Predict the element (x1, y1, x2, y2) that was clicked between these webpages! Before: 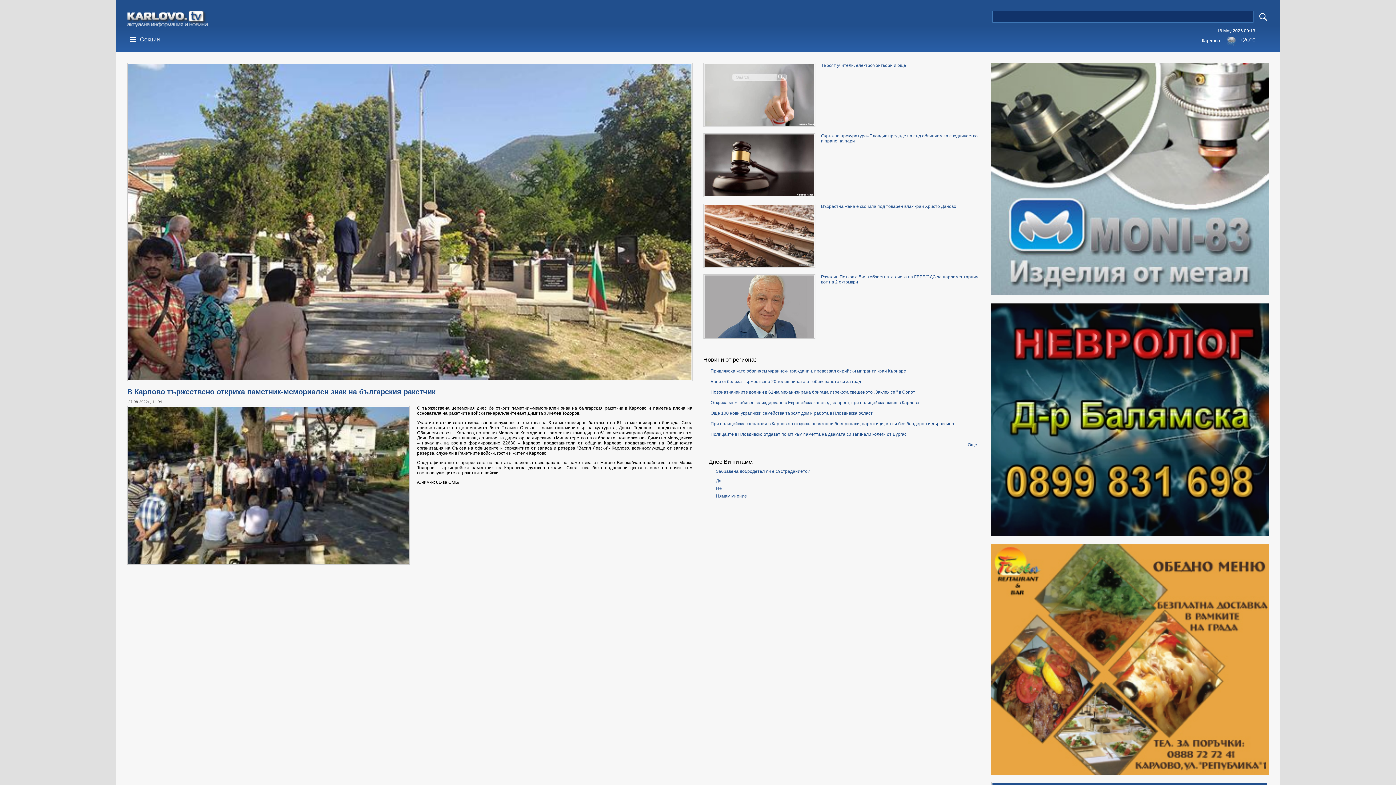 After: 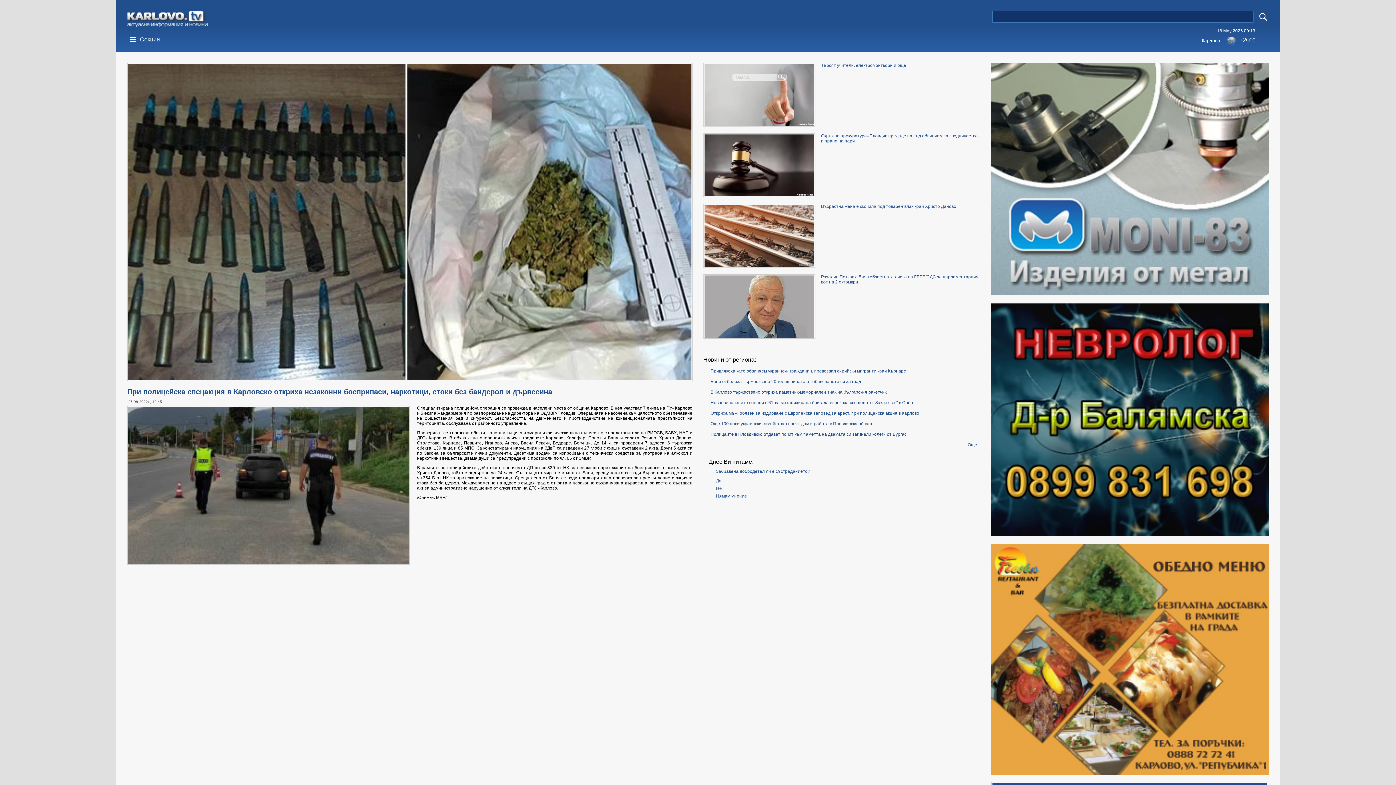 Action: label: При полицейска спецакция в Карловско откриха незаконни боеприпаси, наркотици, стоки без бандерол и дървесина bbox: (710, 421, 954, 426)